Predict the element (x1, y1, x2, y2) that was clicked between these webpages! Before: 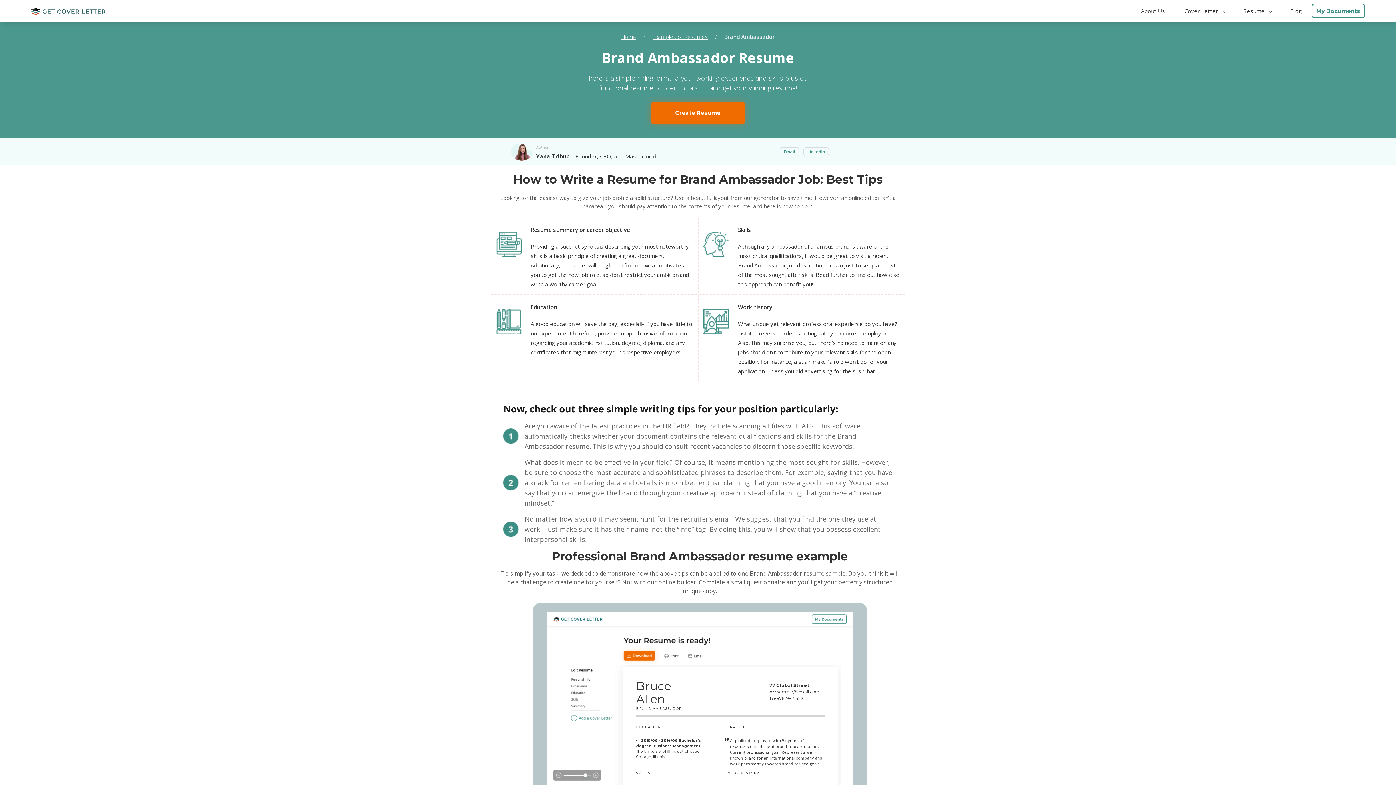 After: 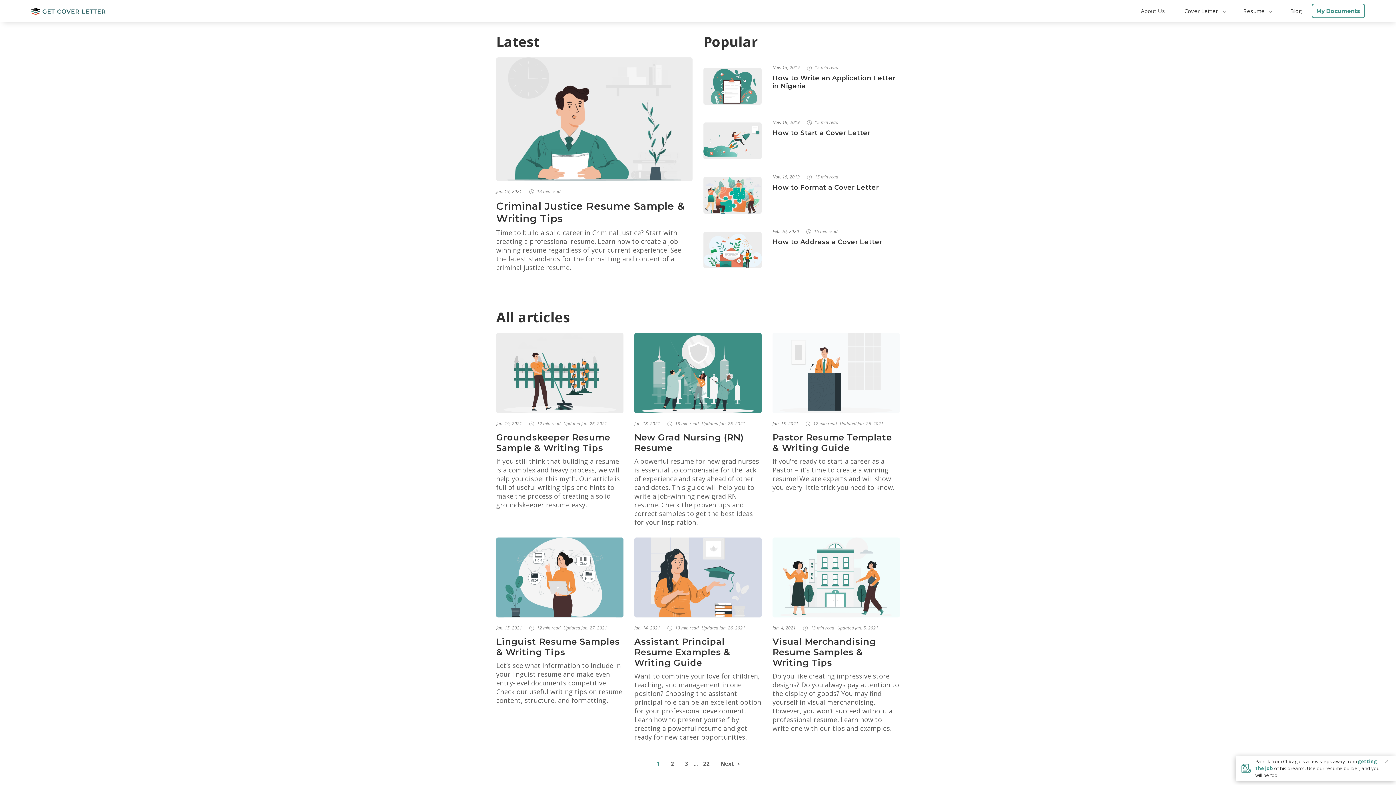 Action: bbox: (1290, 7, 1302, 14) label: Blog